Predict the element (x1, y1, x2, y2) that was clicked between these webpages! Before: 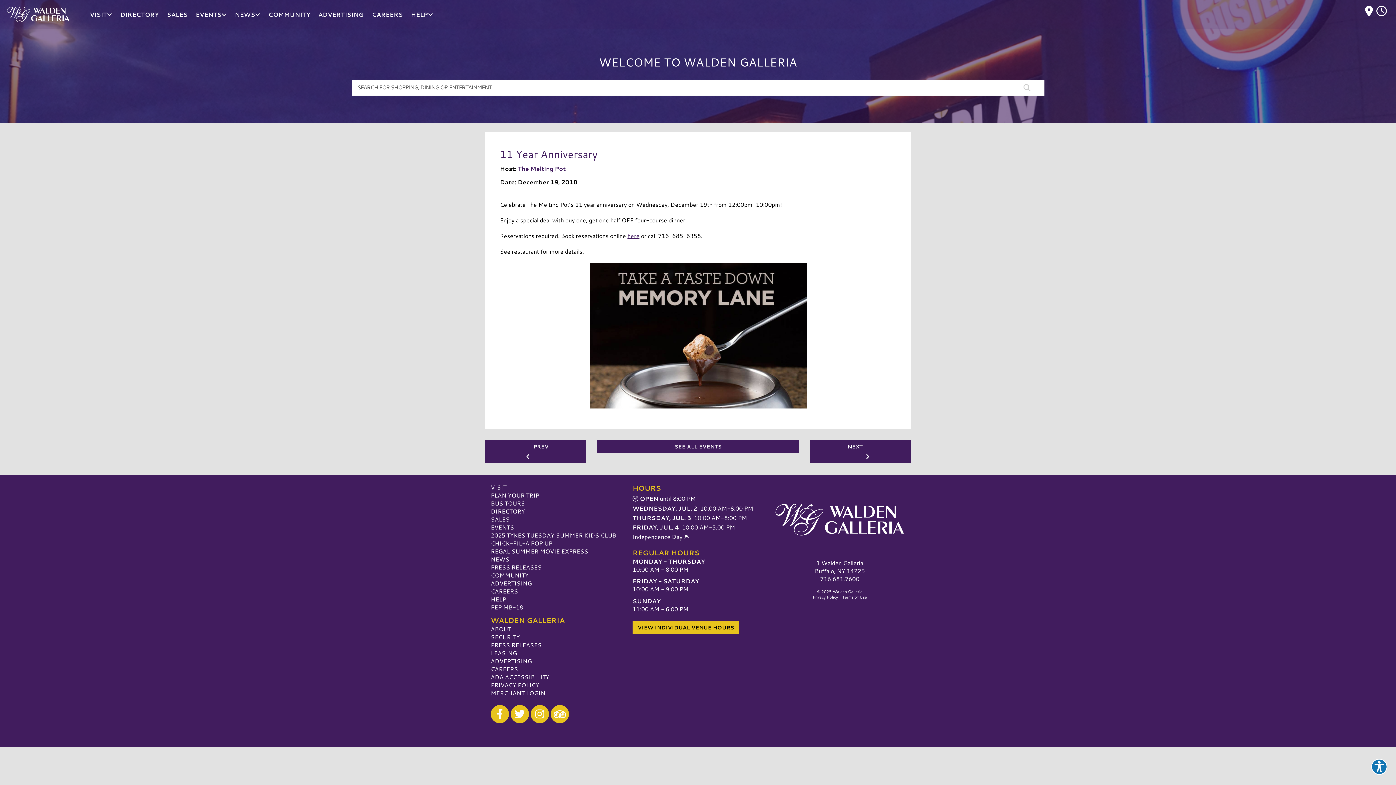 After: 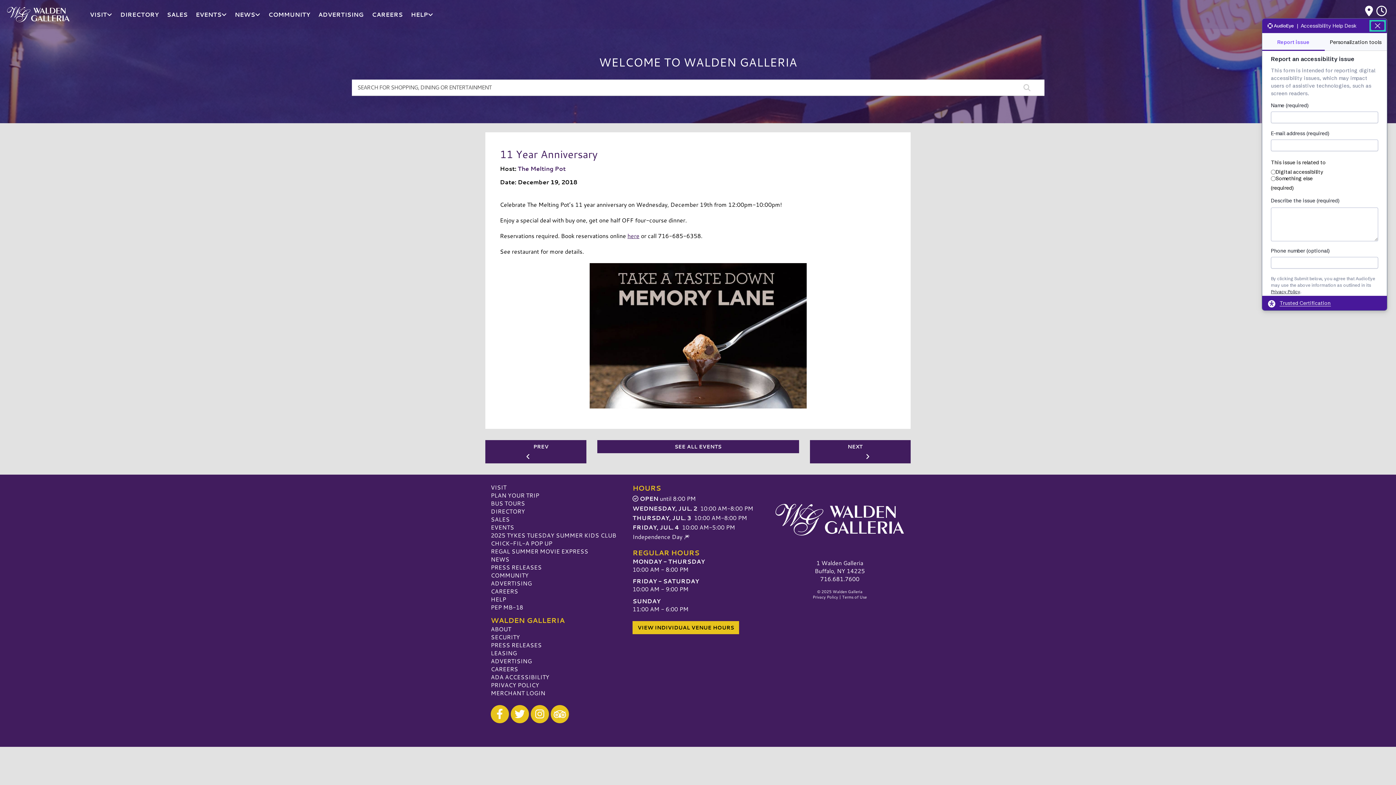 Action: label: Explore your accessibility options bbox: (1371, 759, 1387, 775)